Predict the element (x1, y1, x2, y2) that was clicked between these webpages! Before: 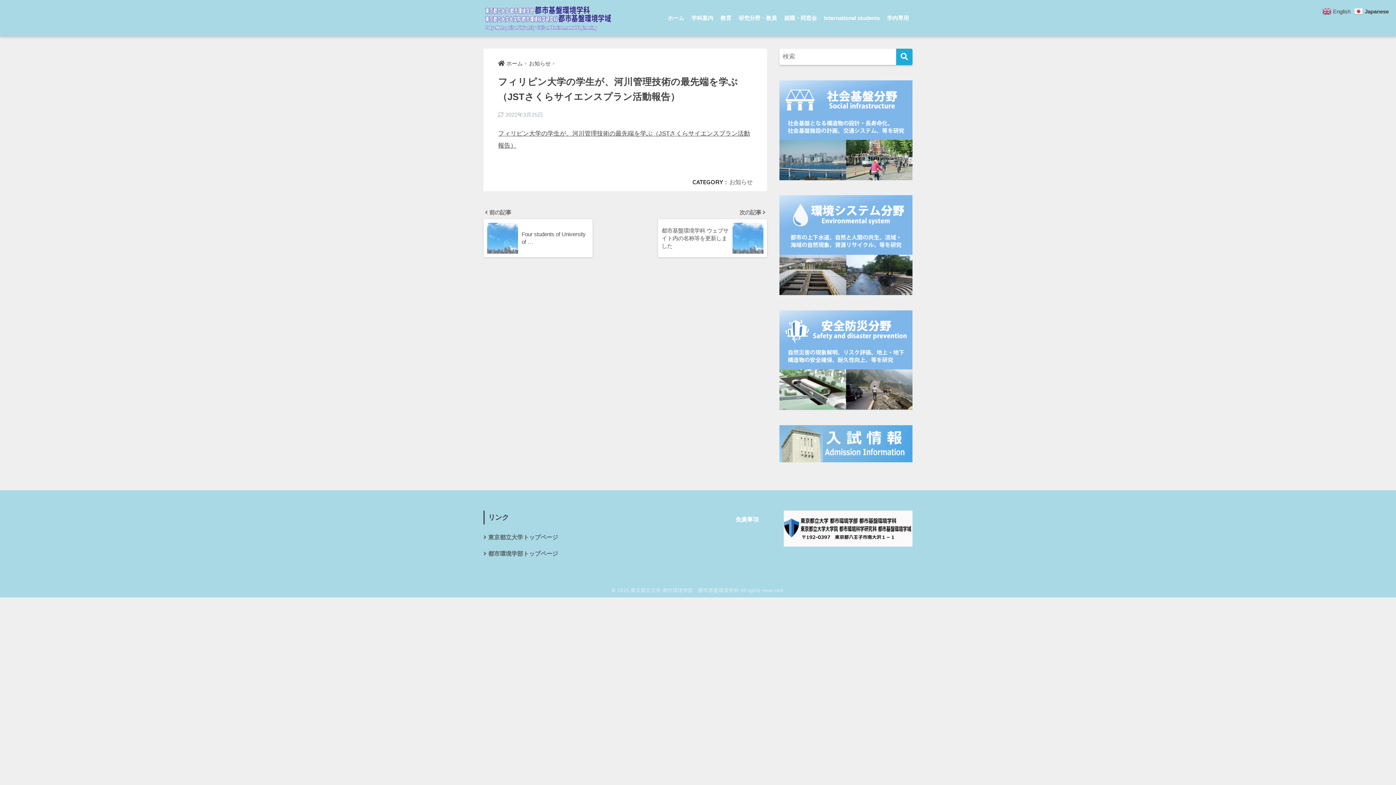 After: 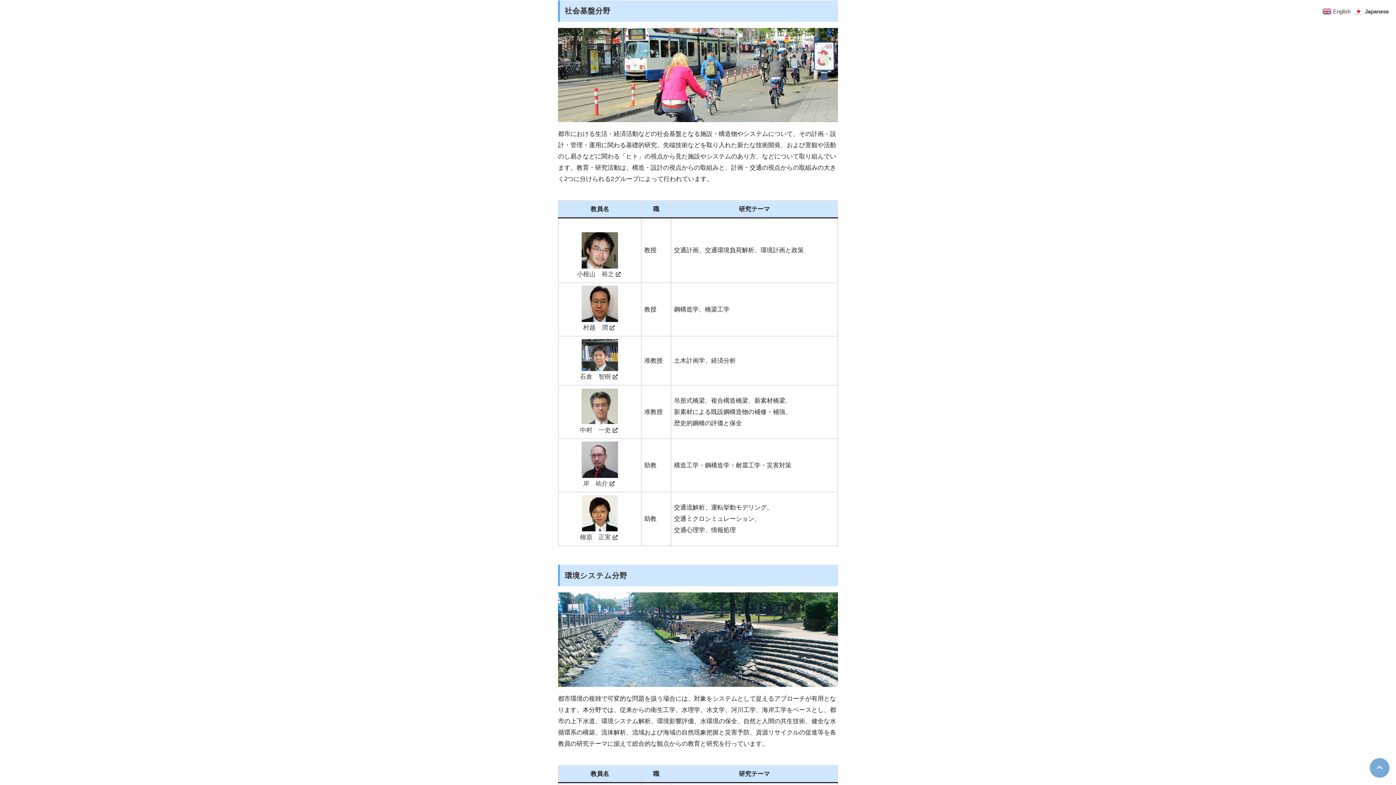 Action: bbox: (779, 80, 912, 180)